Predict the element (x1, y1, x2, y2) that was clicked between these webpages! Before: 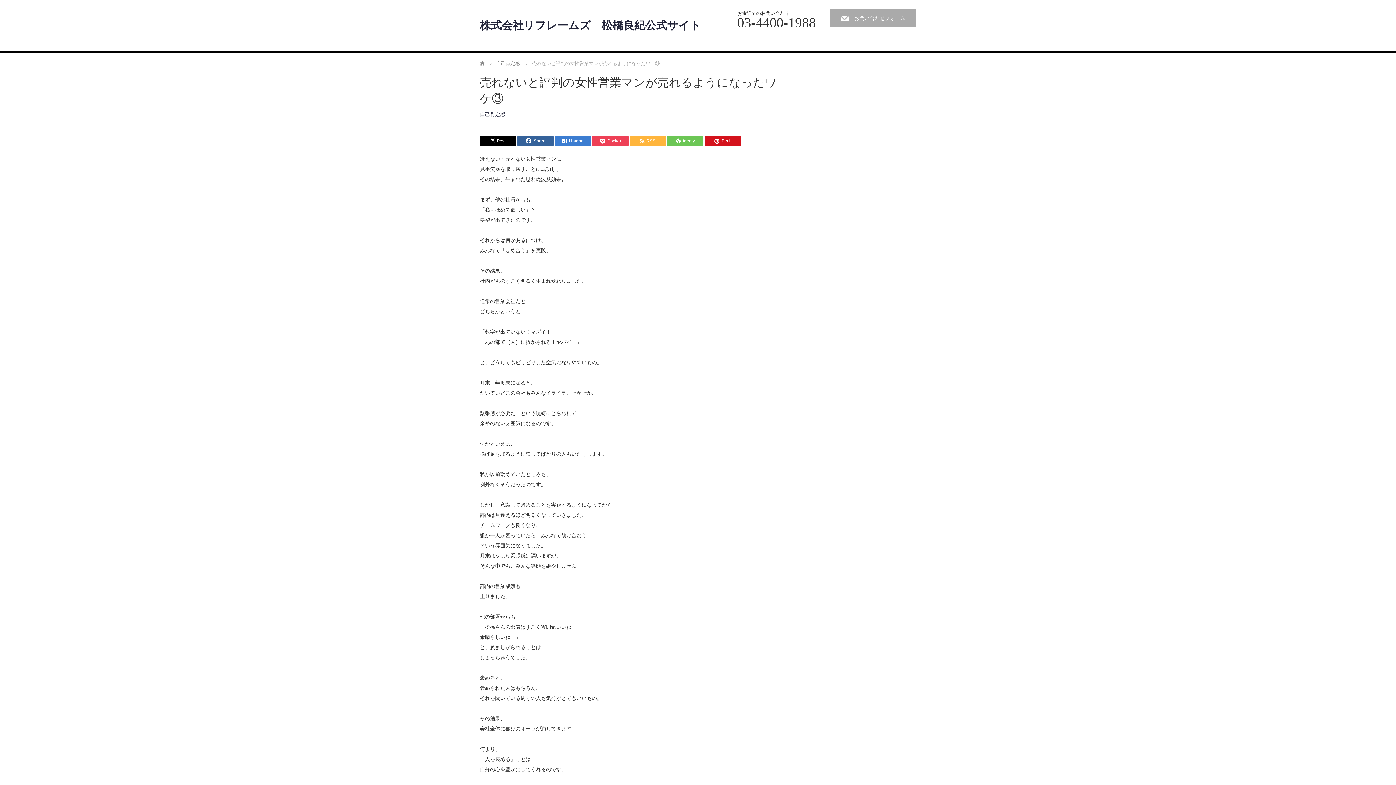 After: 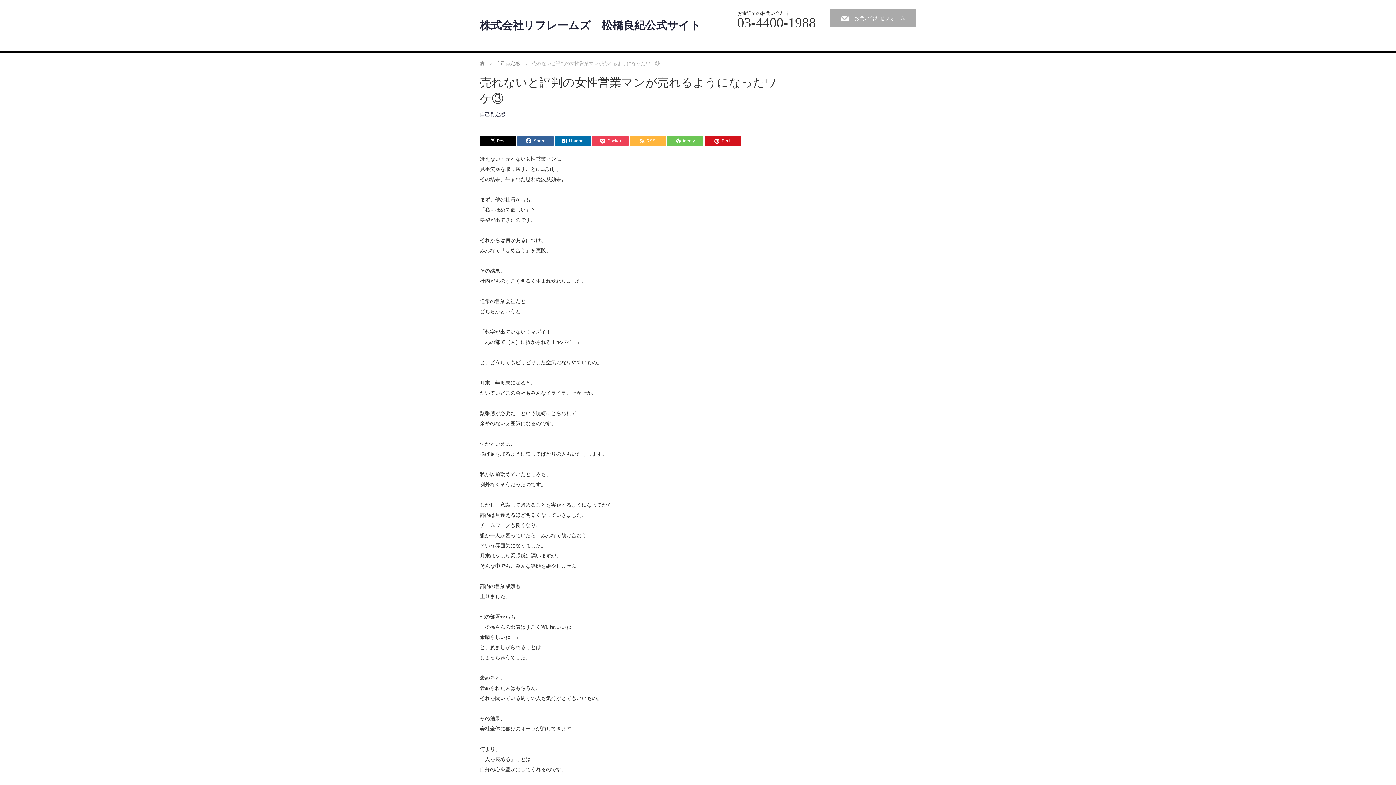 Action: label: Hatena bbox: (554, 135, 591, 146)